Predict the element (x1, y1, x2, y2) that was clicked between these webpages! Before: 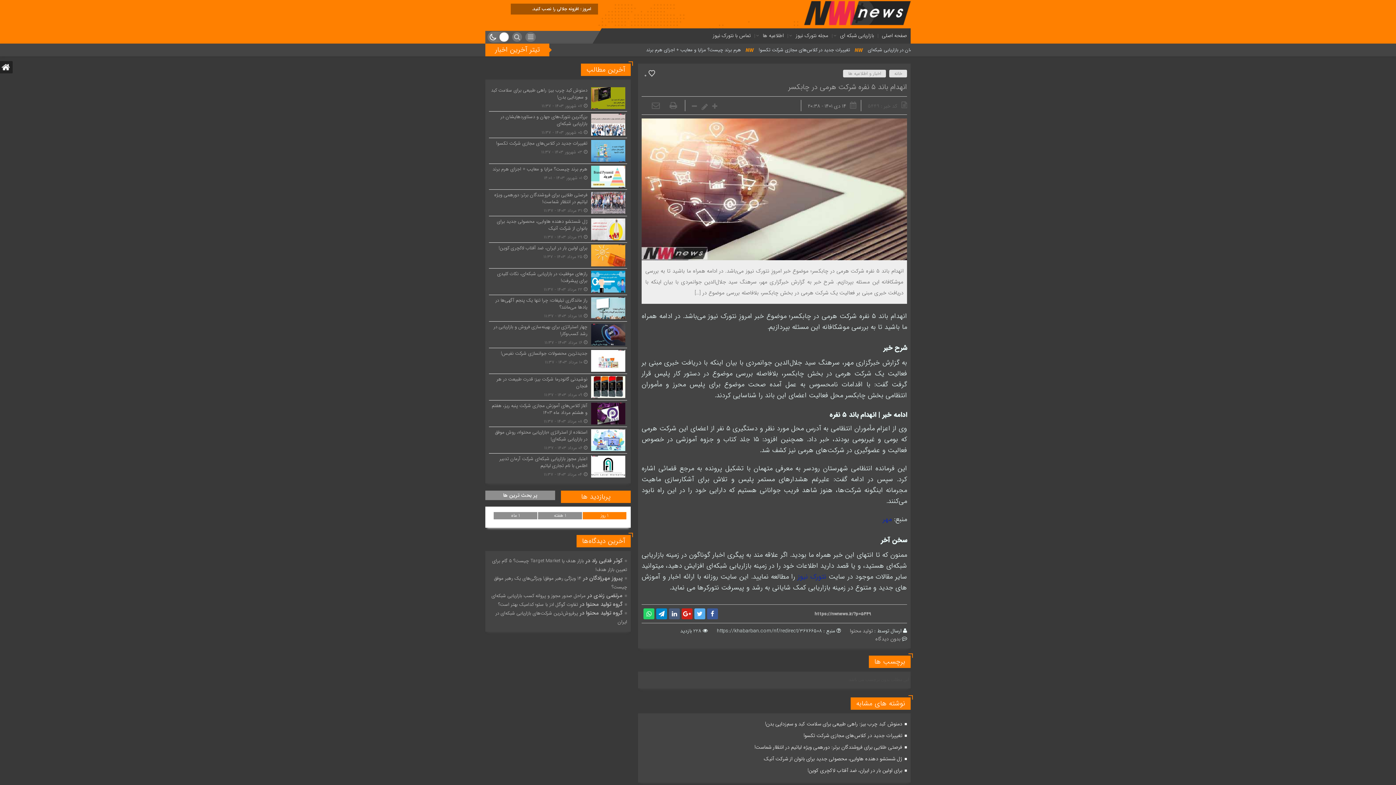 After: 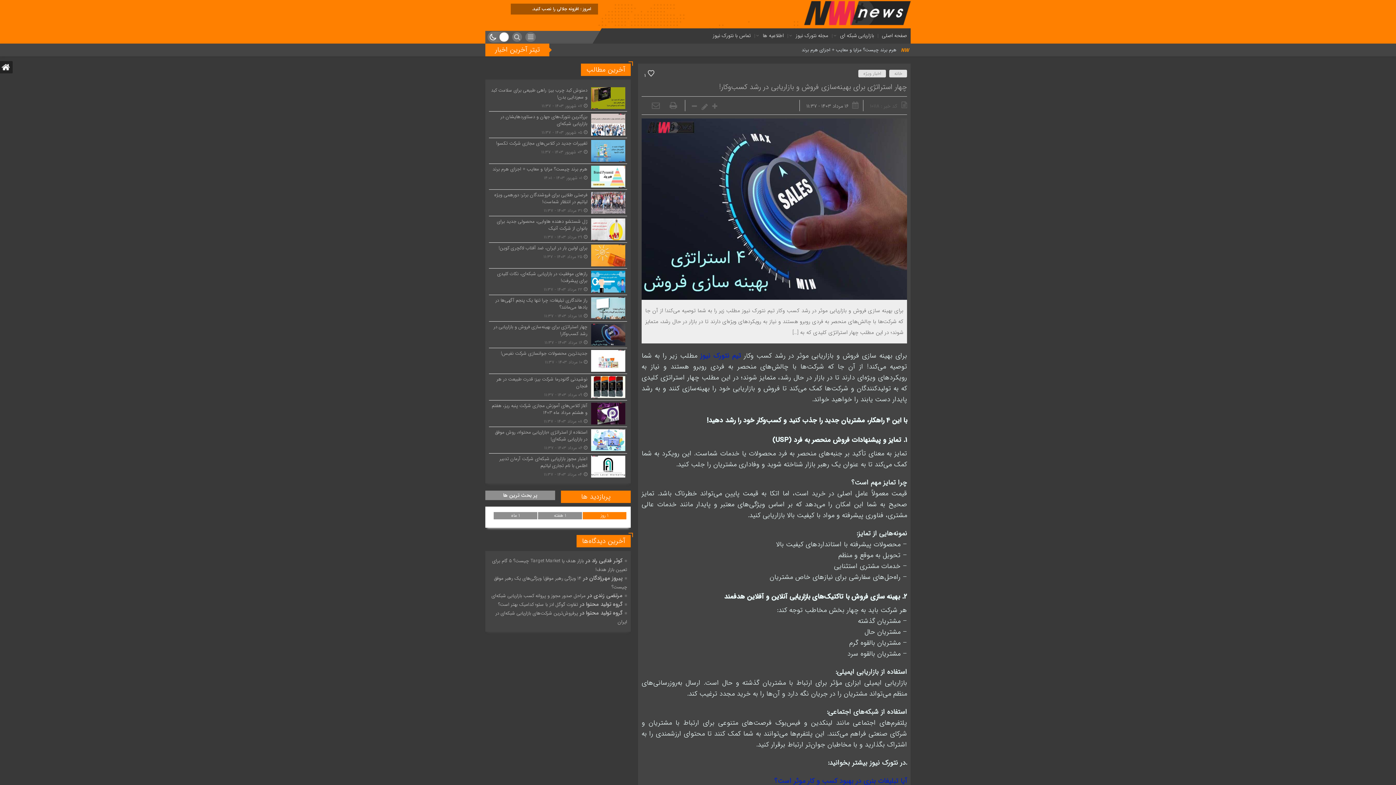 Action: bbox: (489, 321, 627, 348)